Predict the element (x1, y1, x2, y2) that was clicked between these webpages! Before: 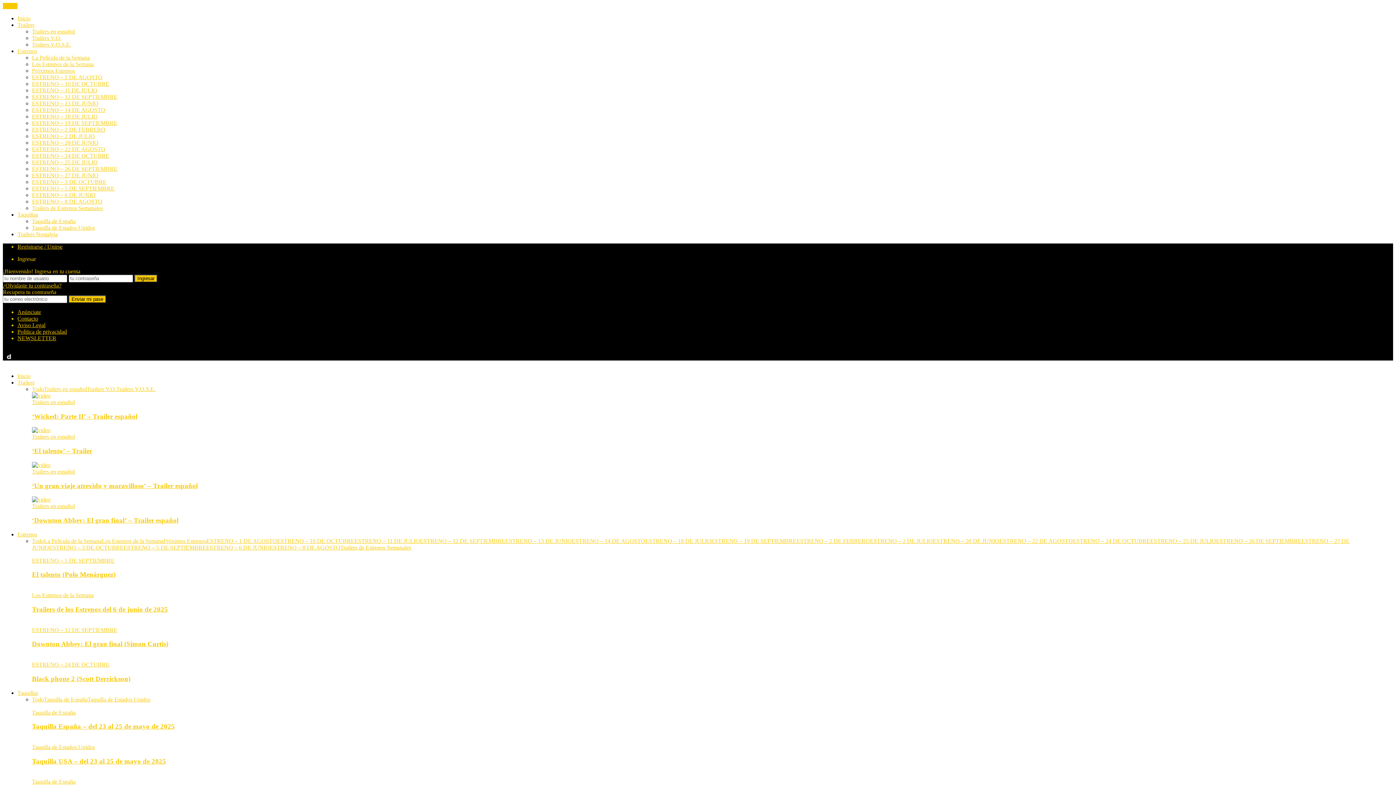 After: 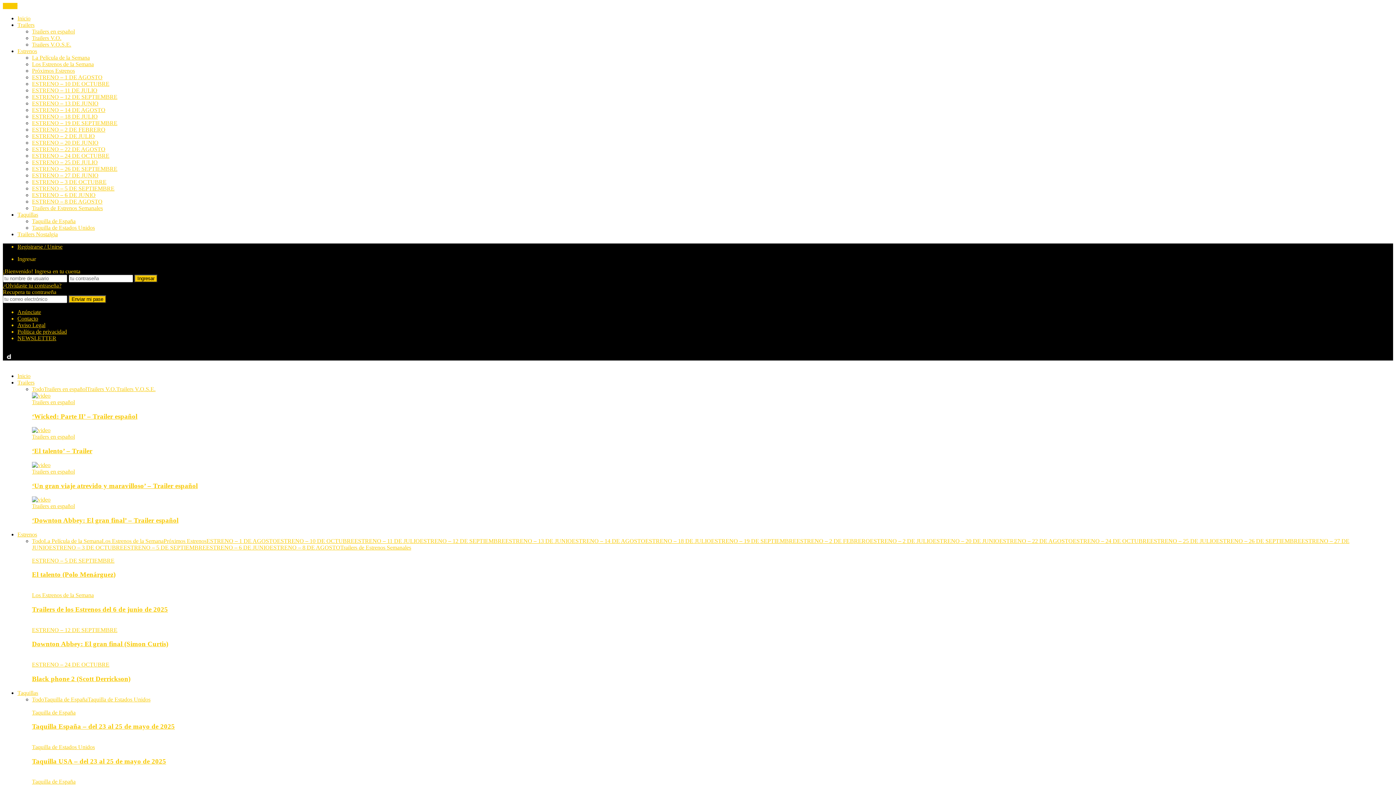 Action: bbox: (32, 605, 168, 613) label: Trailers de los Estrenos del 6 de junio de 2025